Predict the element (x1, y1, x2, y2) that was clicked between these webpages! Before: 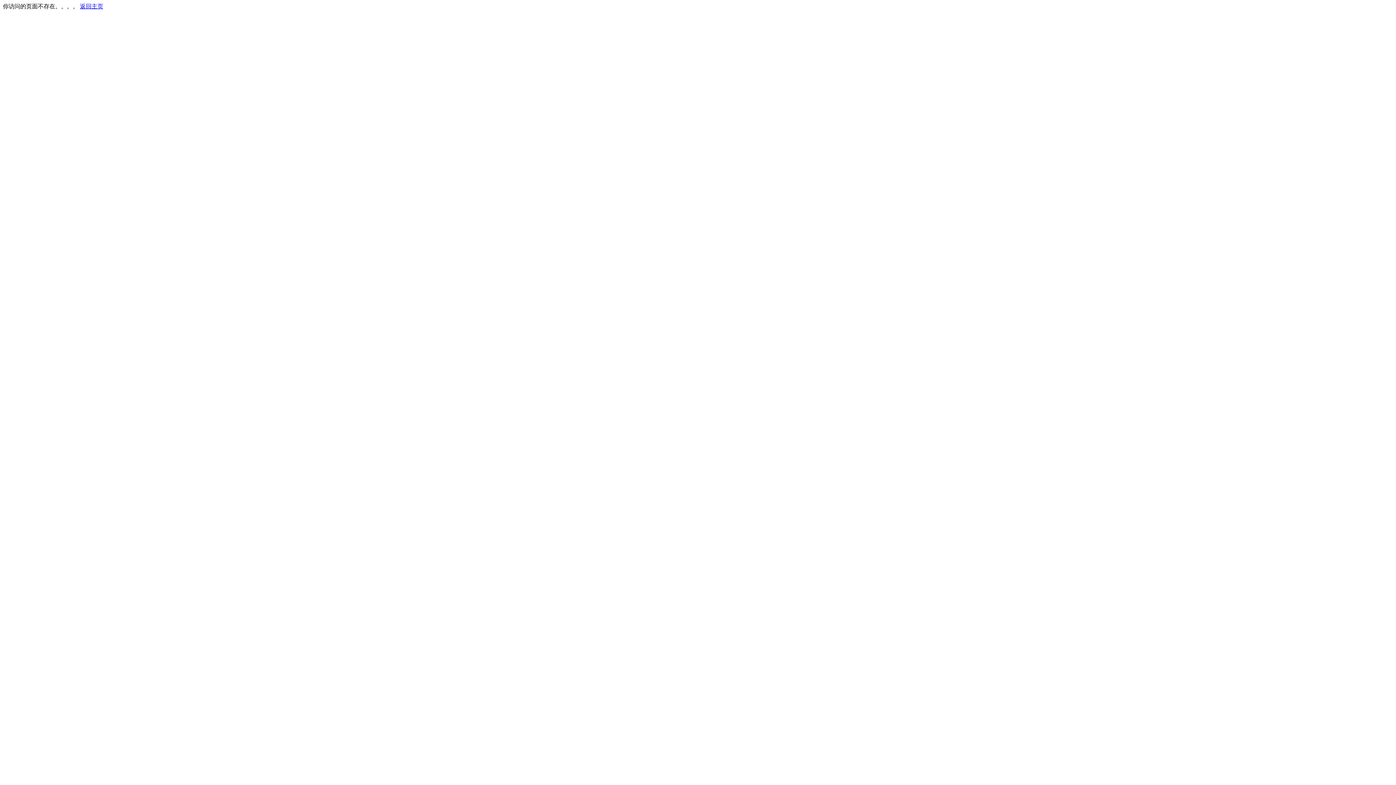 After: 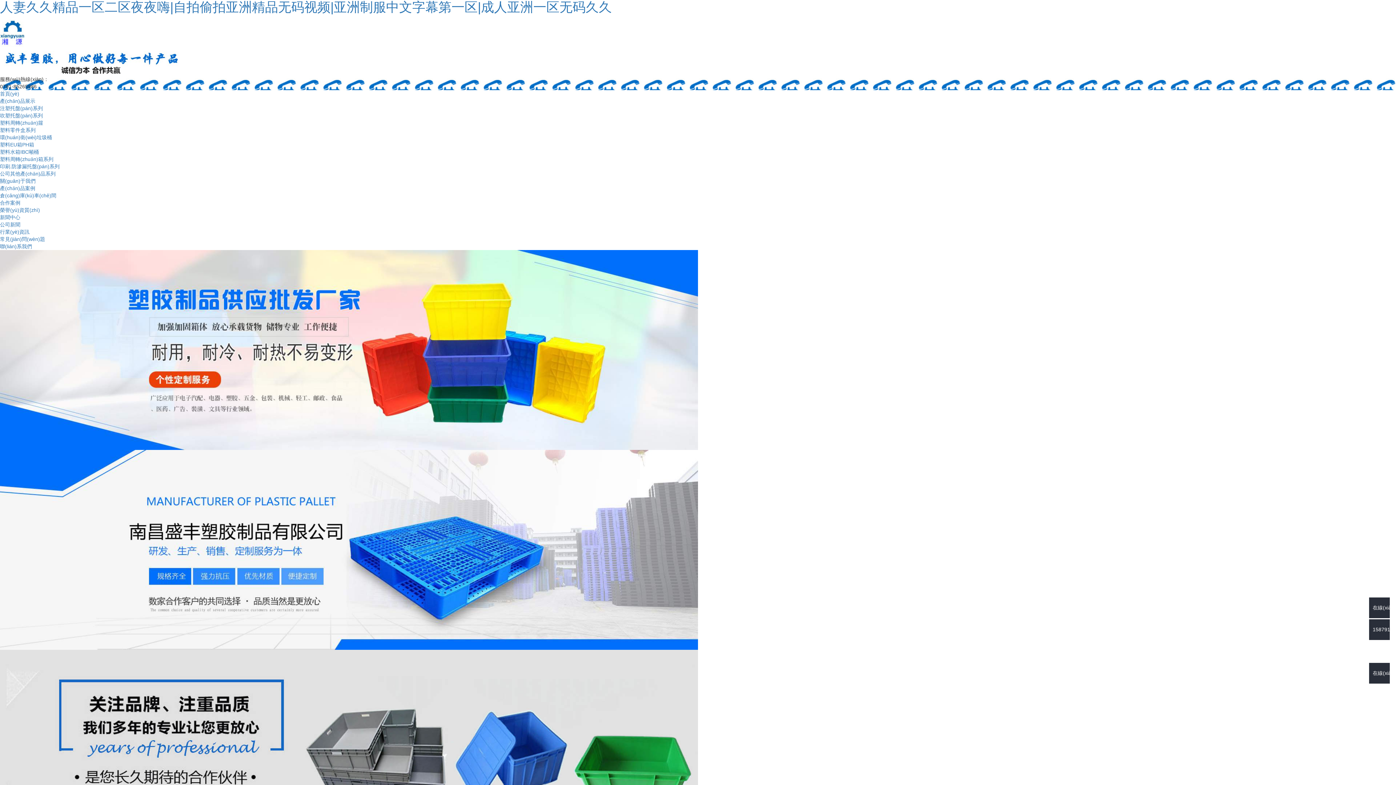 Action: label: 返回主页 bbox: (80, 3, 103, 9)